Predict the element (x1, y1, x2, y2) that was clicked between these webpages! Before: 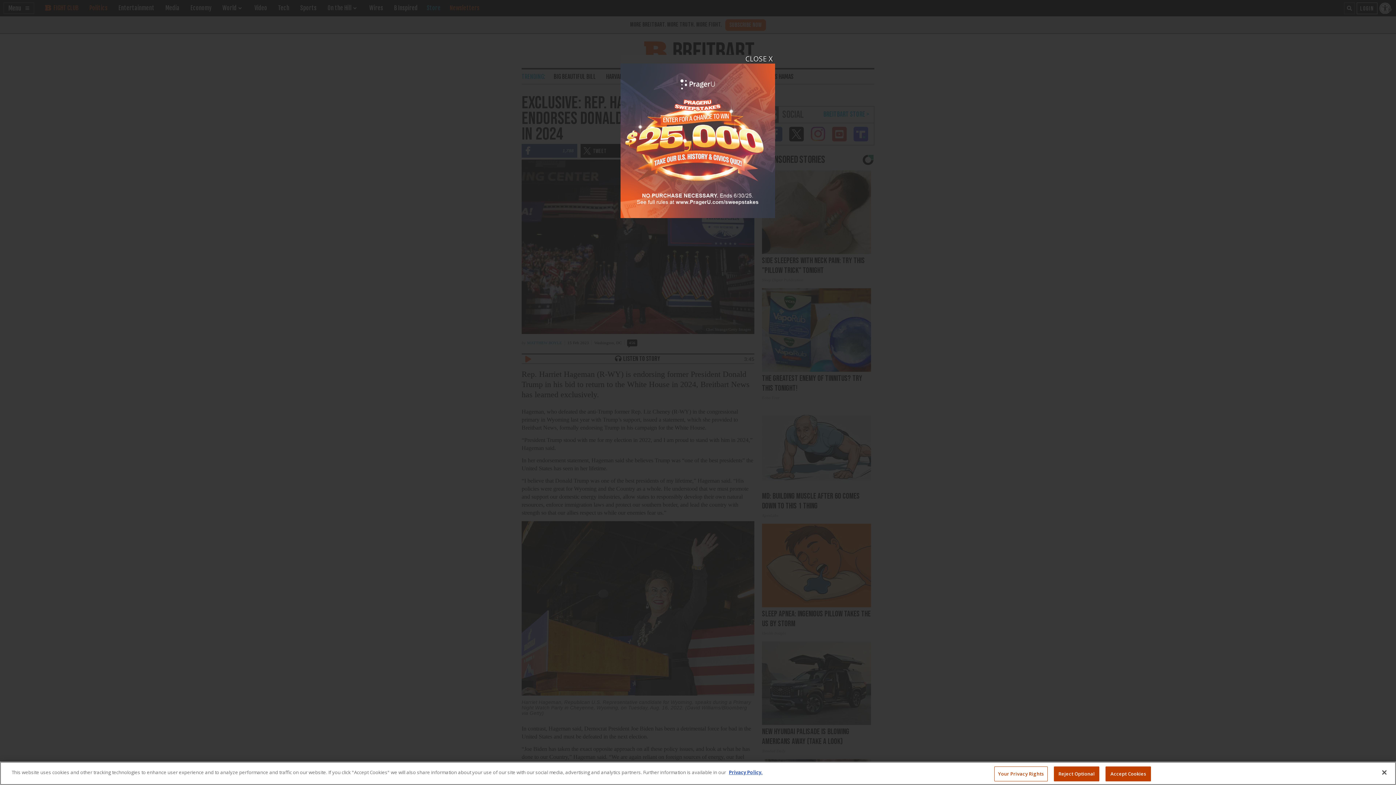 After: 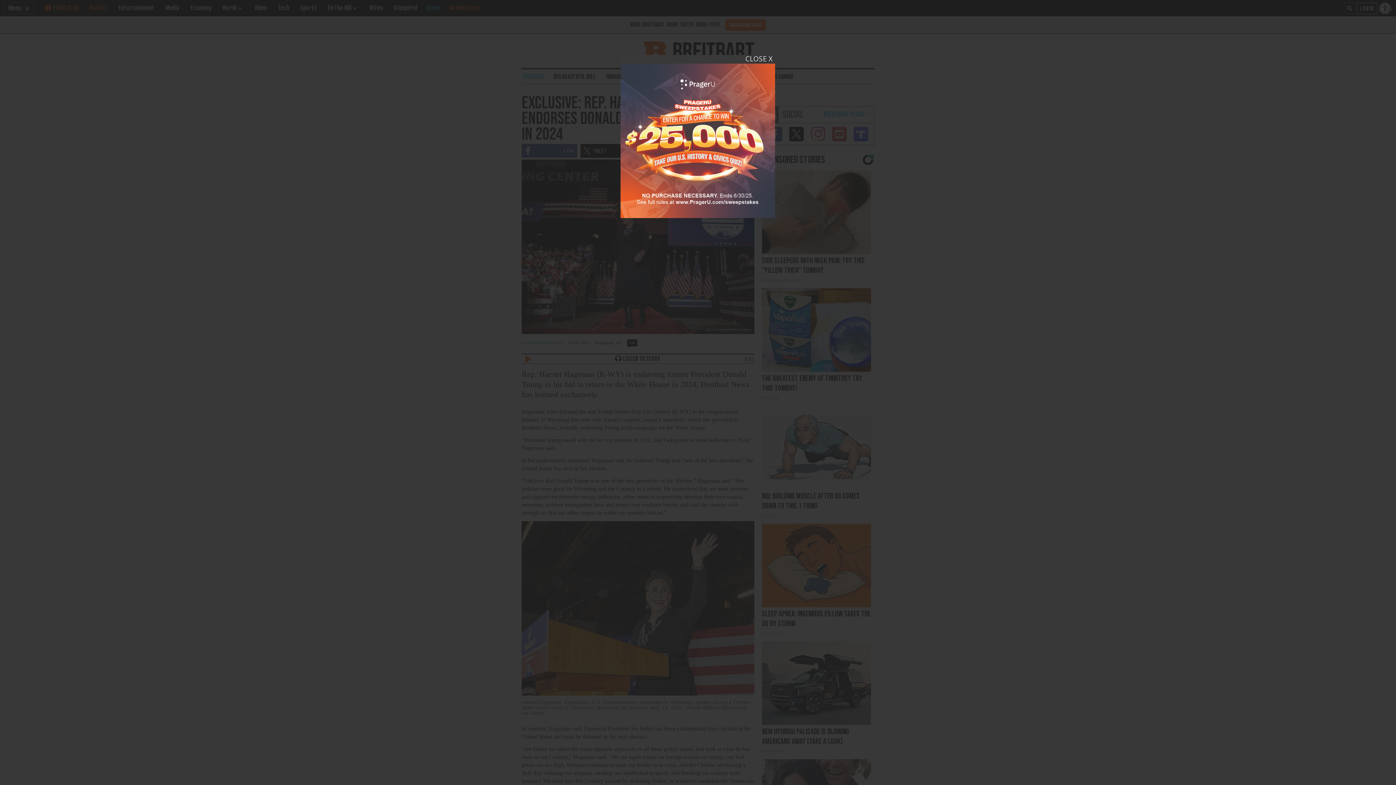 Action: bbox: (1105, 766, 1151, 781) label: Accept Cookies